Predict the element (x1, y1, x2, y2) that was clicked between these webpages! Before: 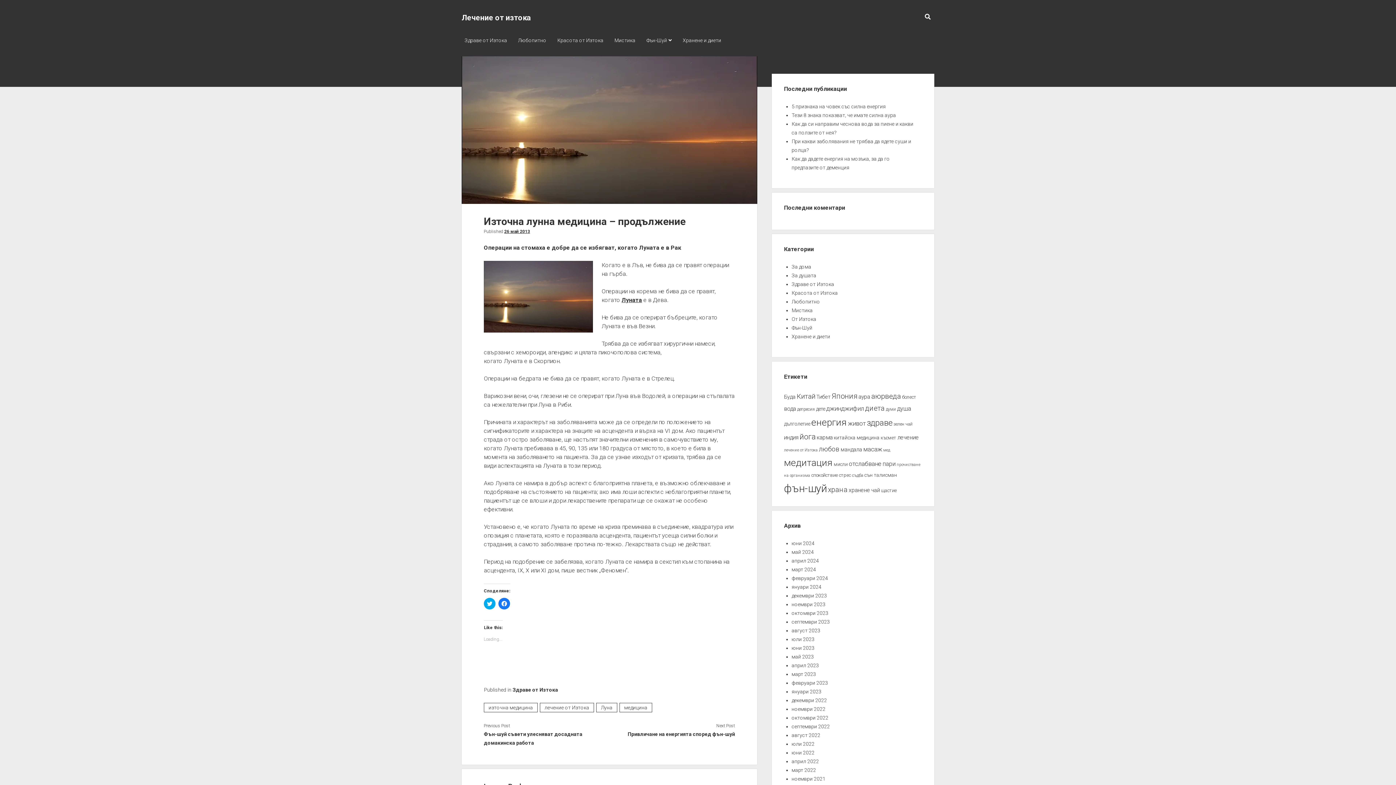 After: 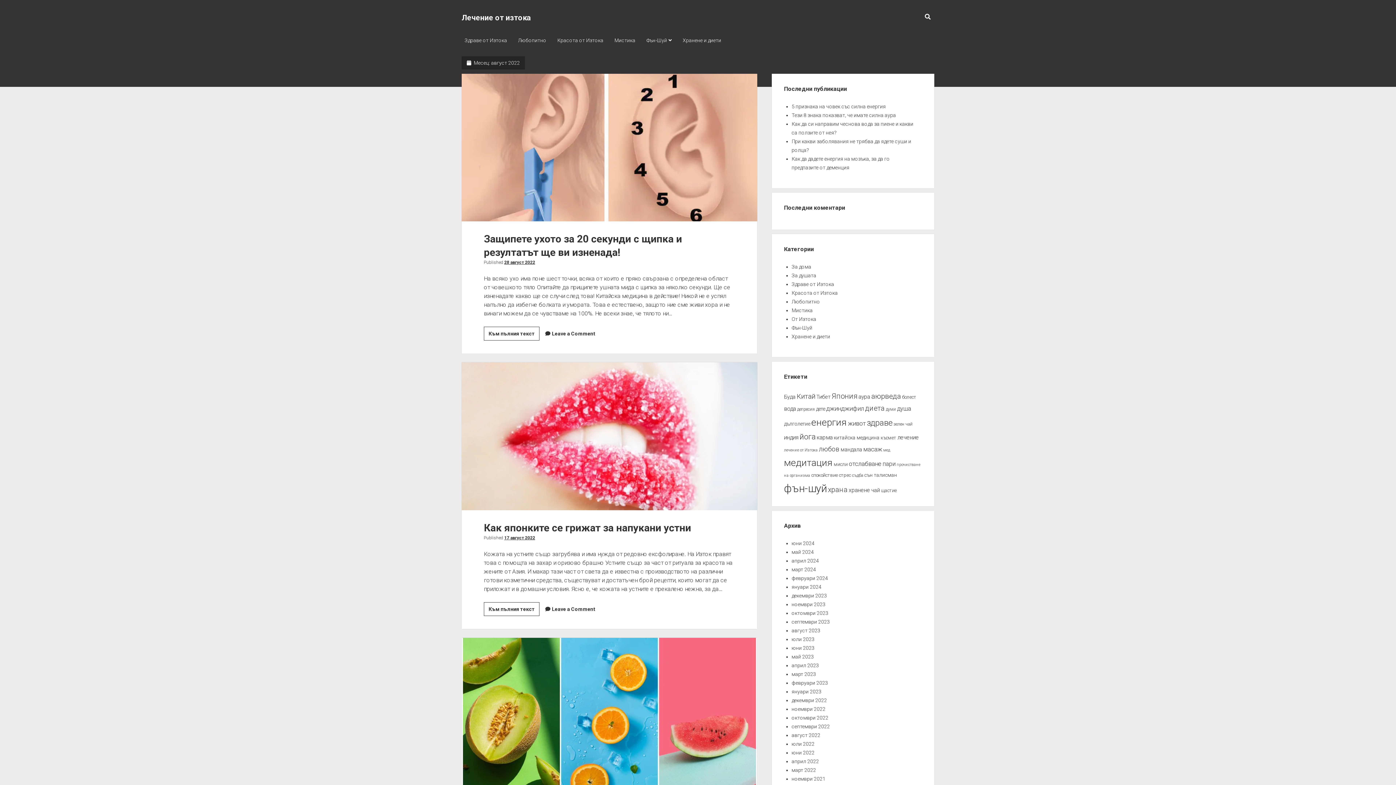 Action: label: август 2022 bbox: (791, 732, 820, 738)